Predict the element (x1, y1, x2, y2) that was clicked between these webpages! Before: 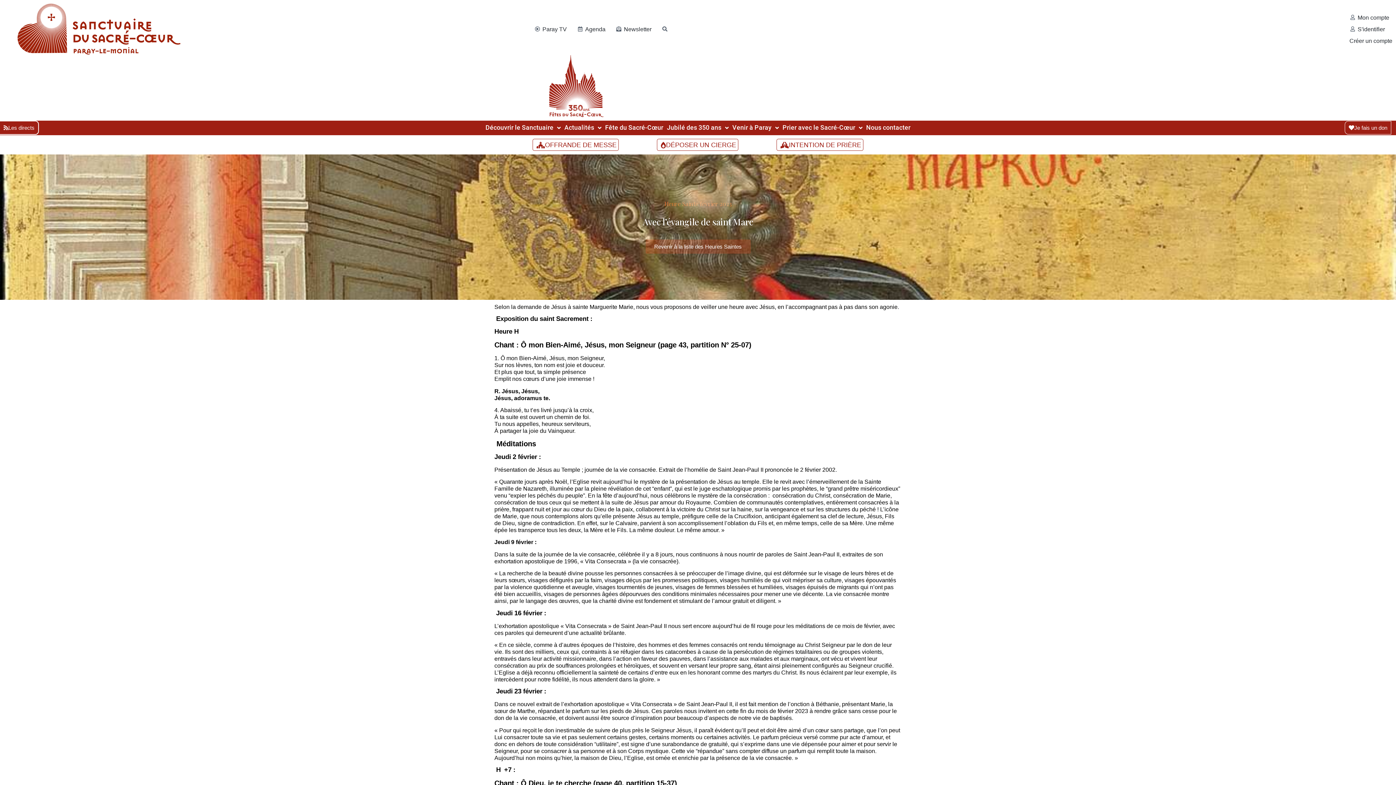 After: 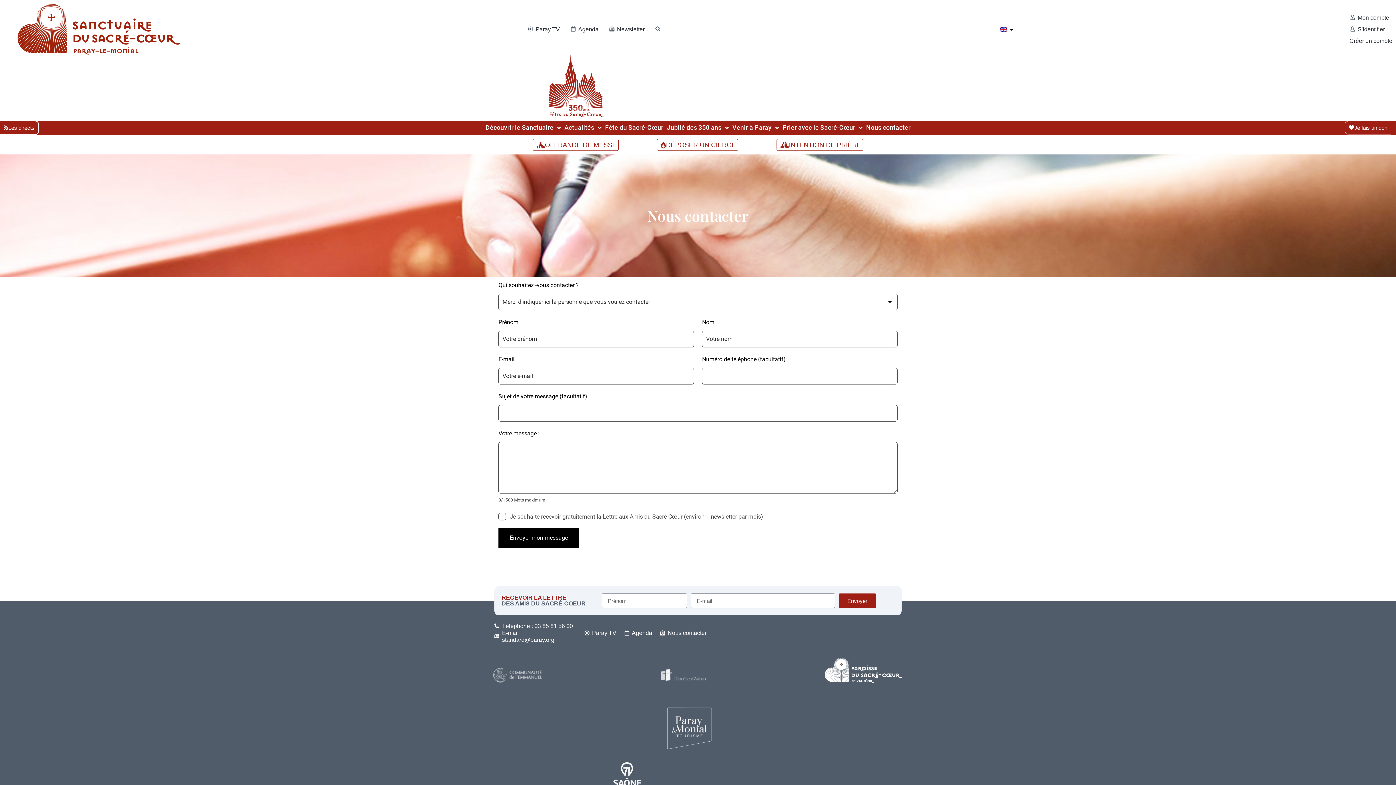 Action: label: Nous contacter bbox: (866, 124, 910, 131)